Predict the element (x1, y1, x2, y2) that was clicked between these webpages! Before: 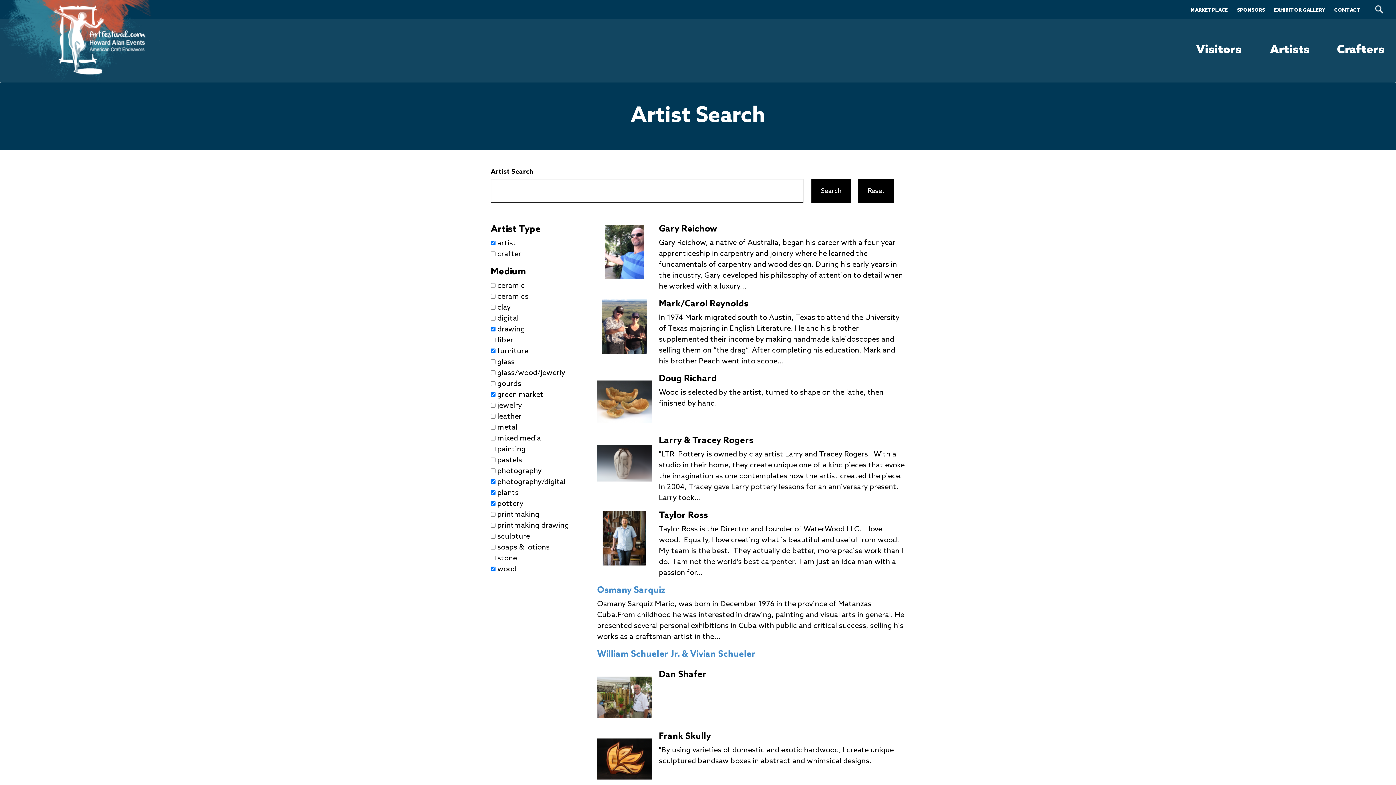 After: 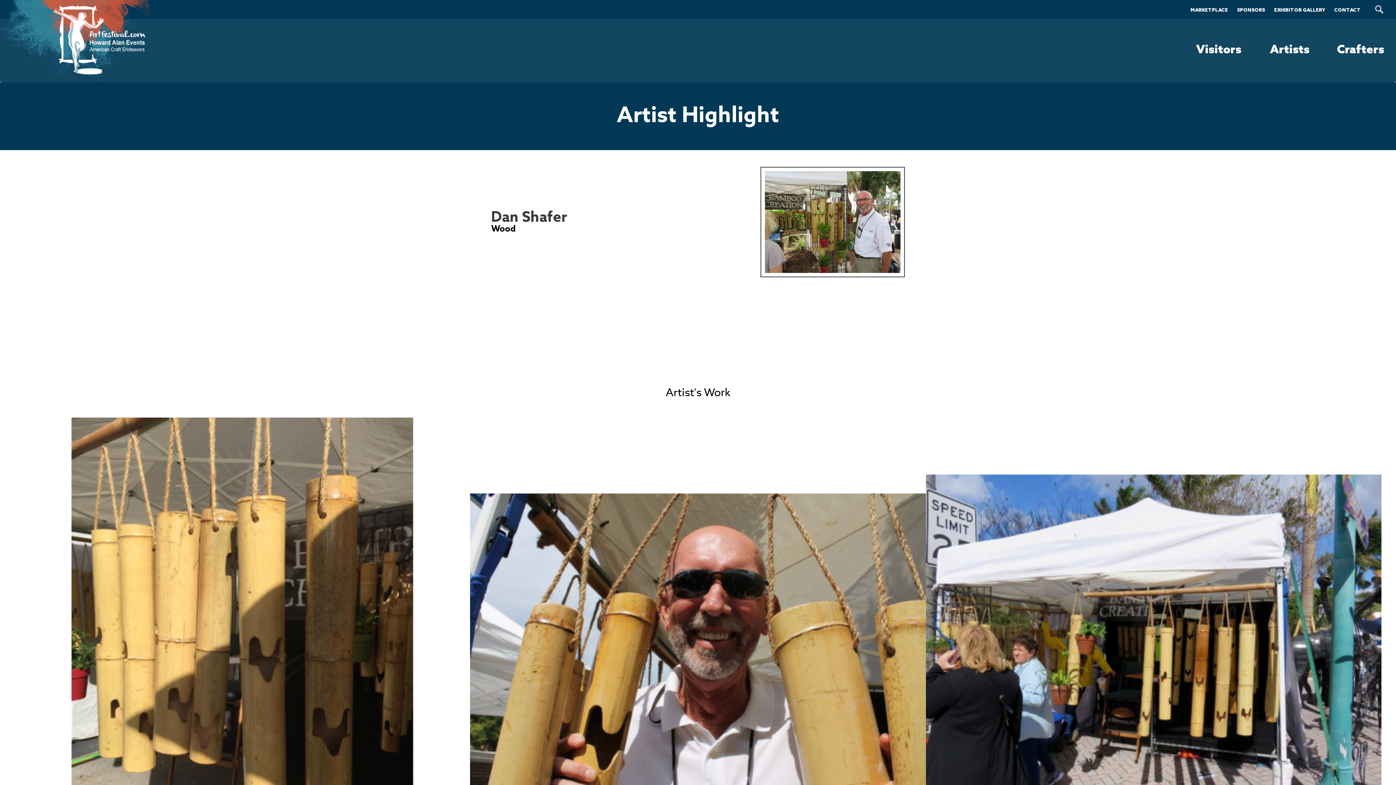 Action: bbox: (659, 669, 706, 680) label: Dan Shafer